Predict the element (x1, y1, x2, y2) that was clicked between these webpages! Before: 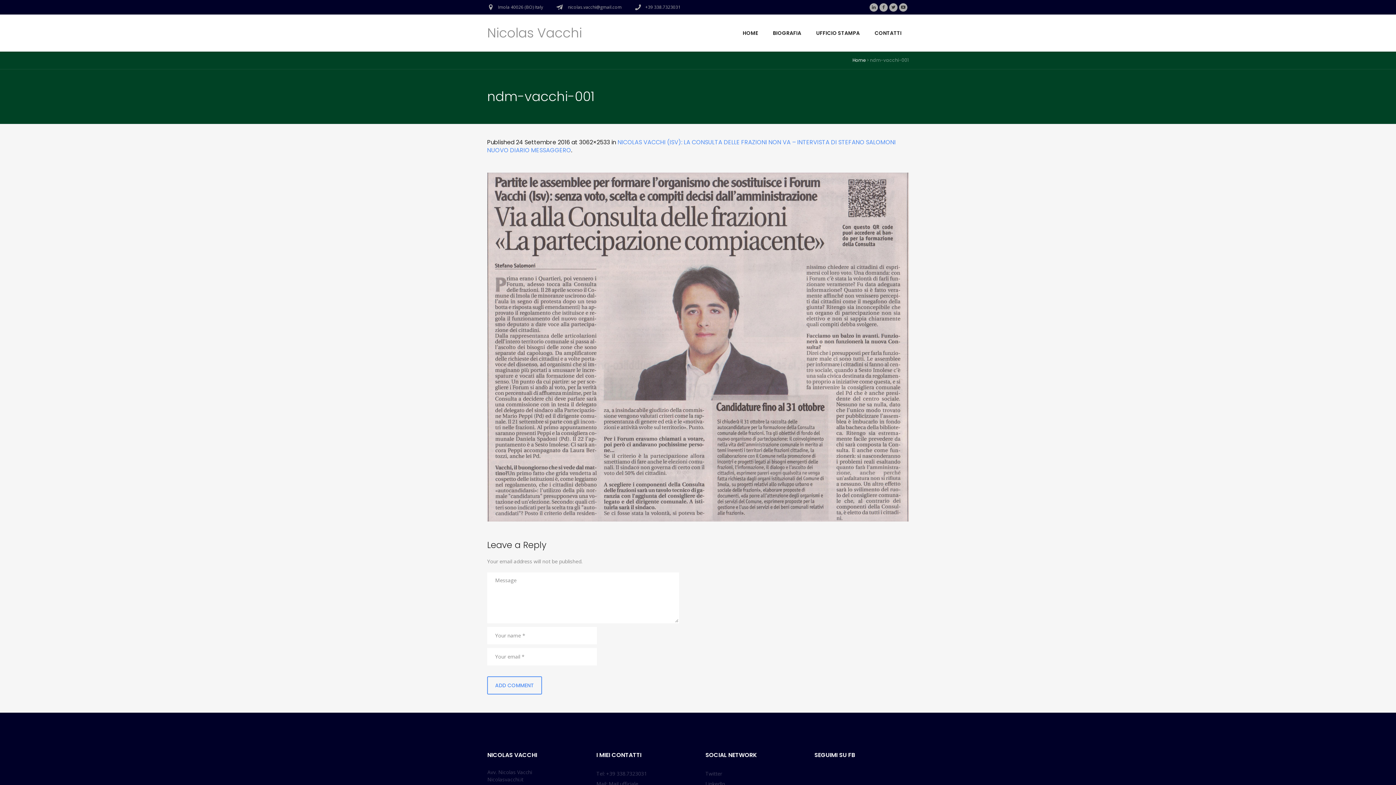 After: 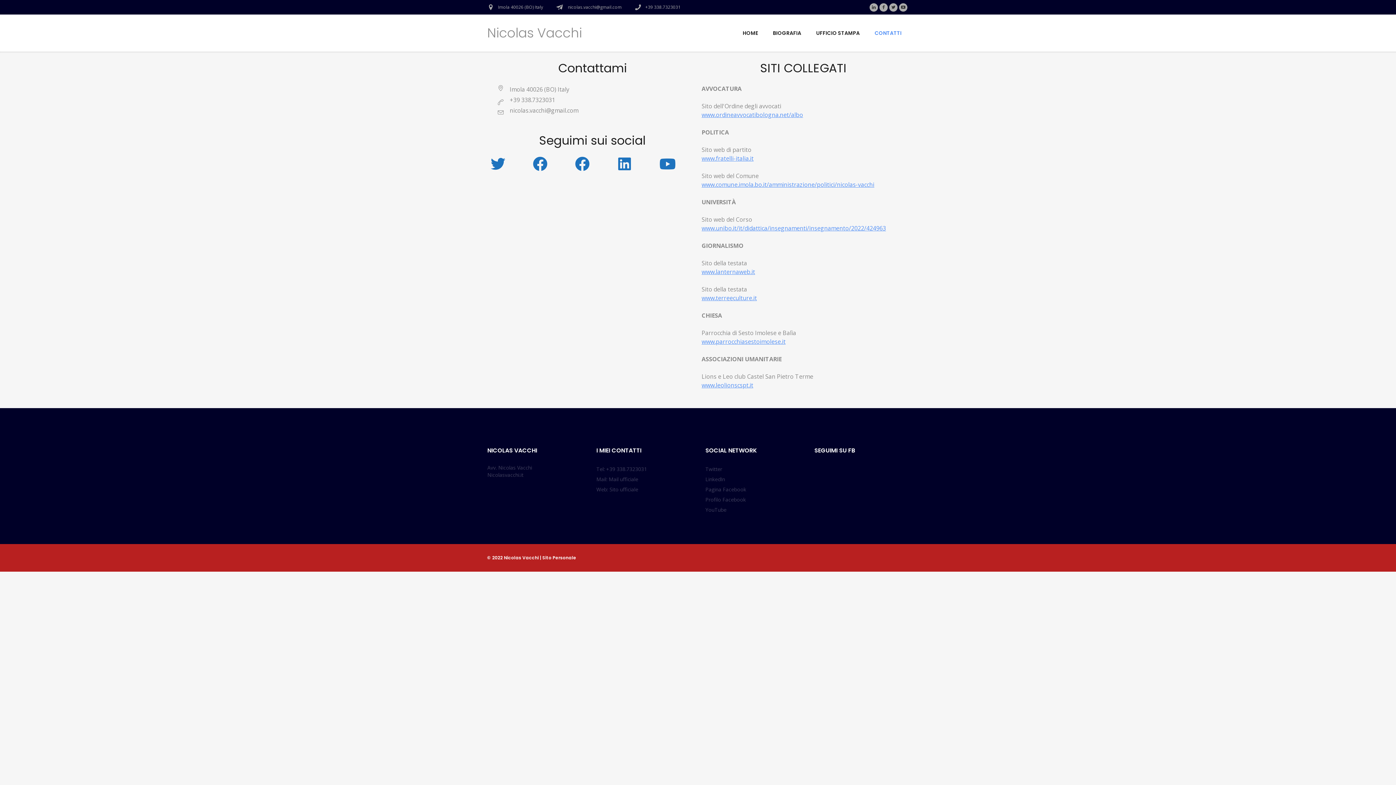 Action: label: CONTATTI bbox: (867, 14, 909, 51)